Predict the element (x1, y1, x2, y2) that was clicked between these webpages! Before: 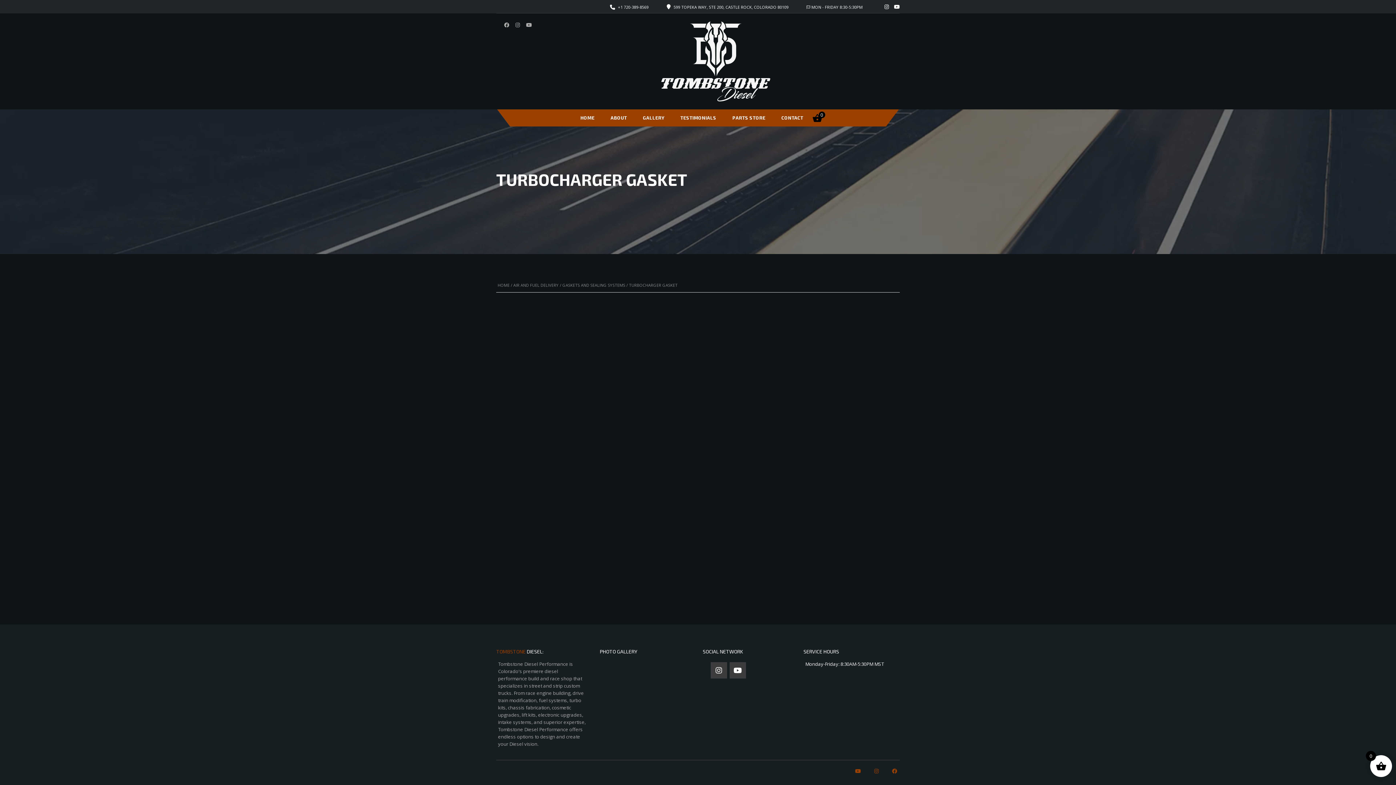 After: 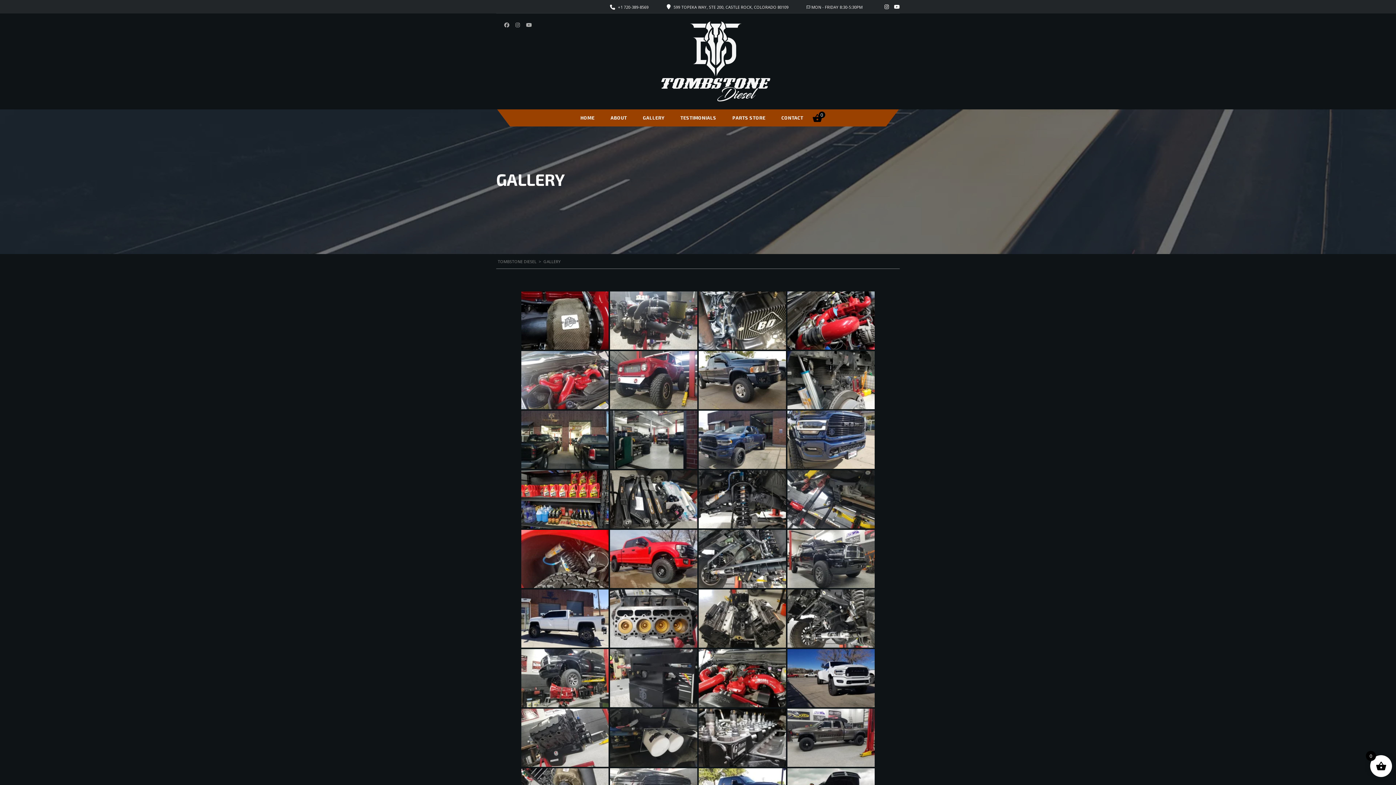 Action: label: GALLERY bbox: (635, 109, 672, 126)